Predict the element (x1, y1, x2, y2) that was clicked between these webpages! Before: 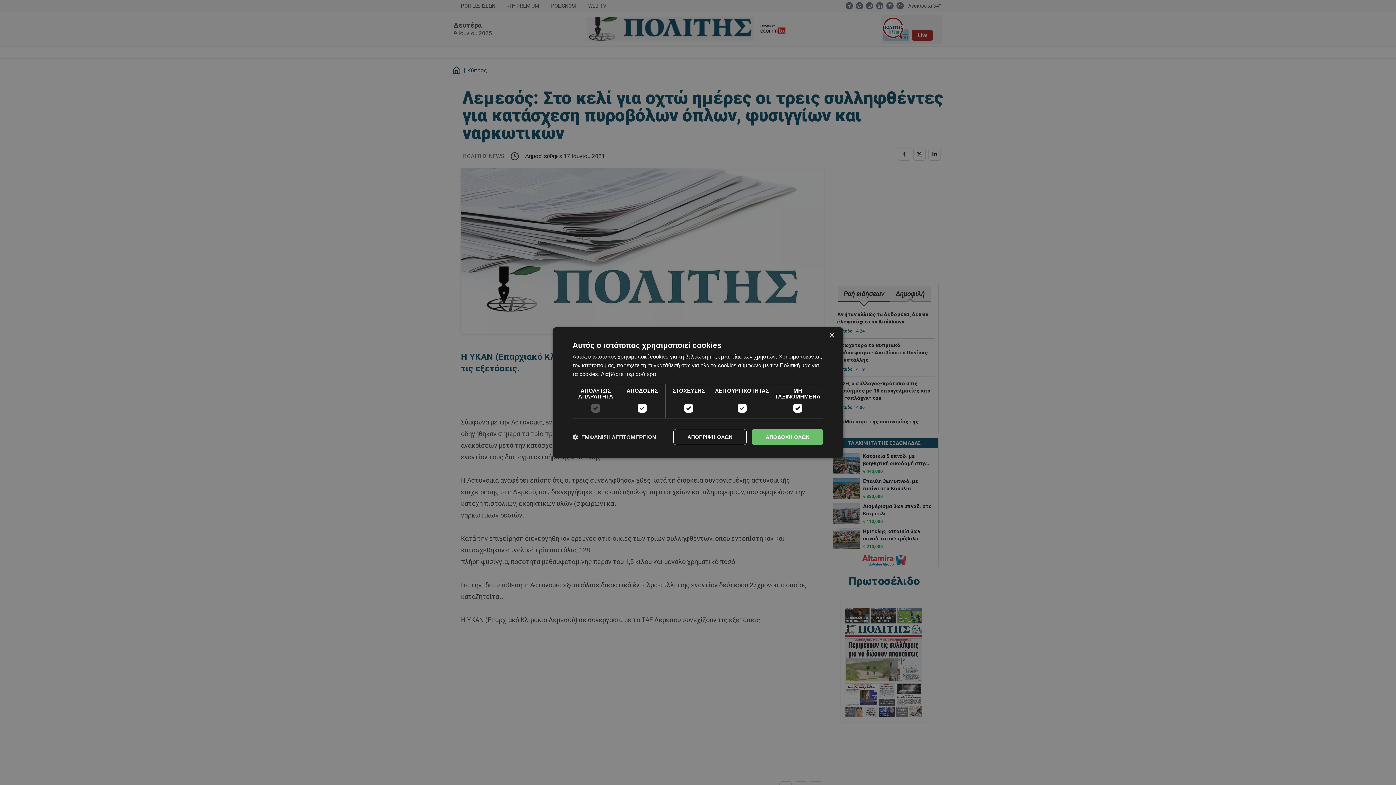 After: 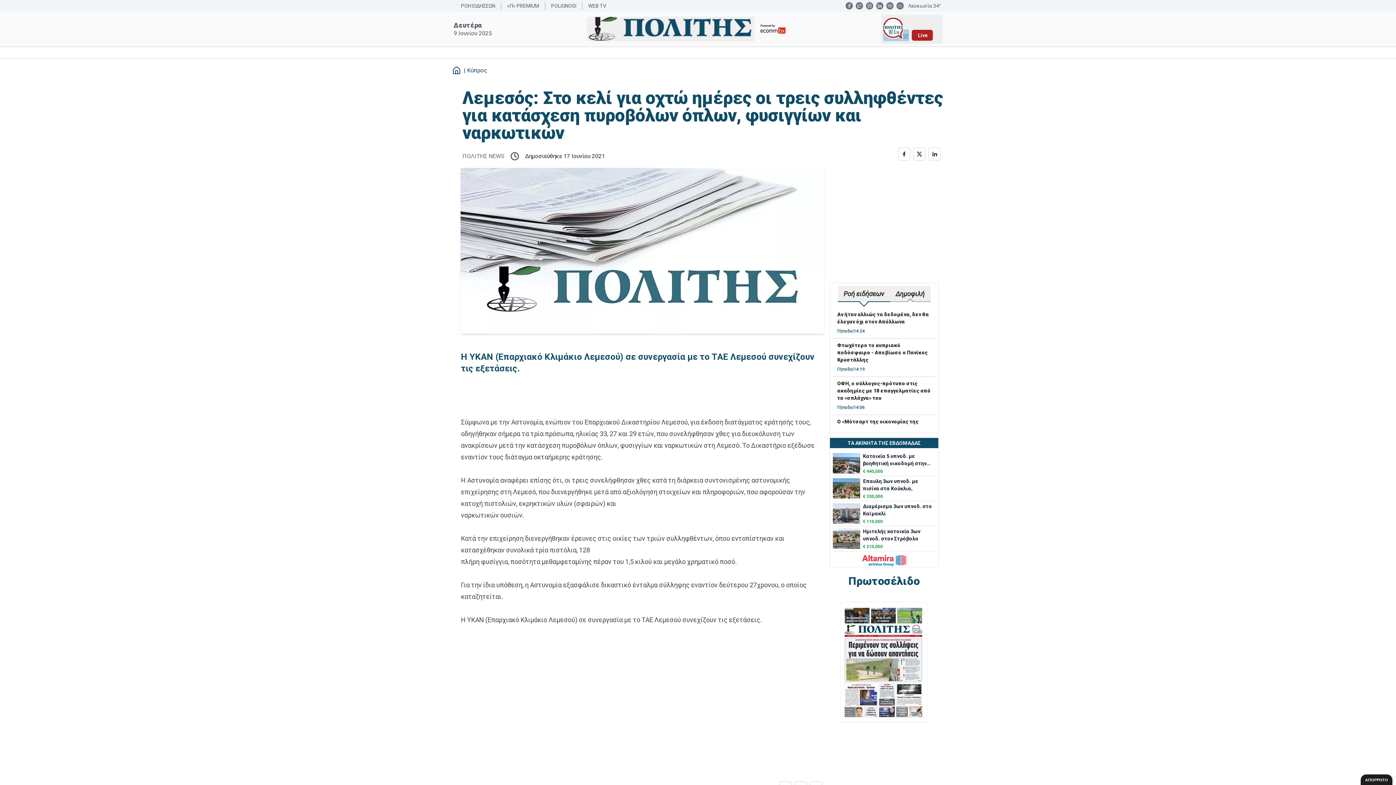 Action: bbox: (673, 429, 746, 445) label: ΑΠΟΡΡΙΨΗ ΟΛΩΝ